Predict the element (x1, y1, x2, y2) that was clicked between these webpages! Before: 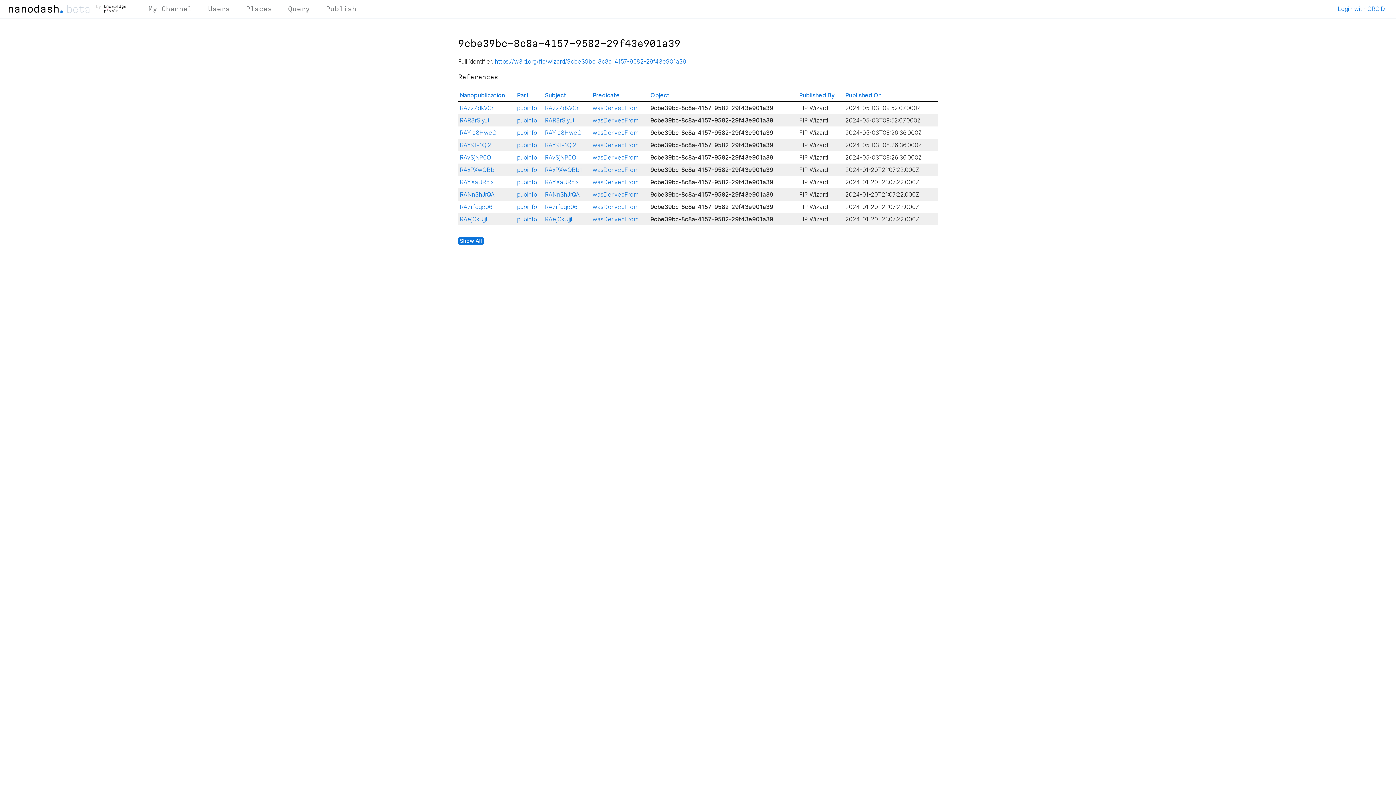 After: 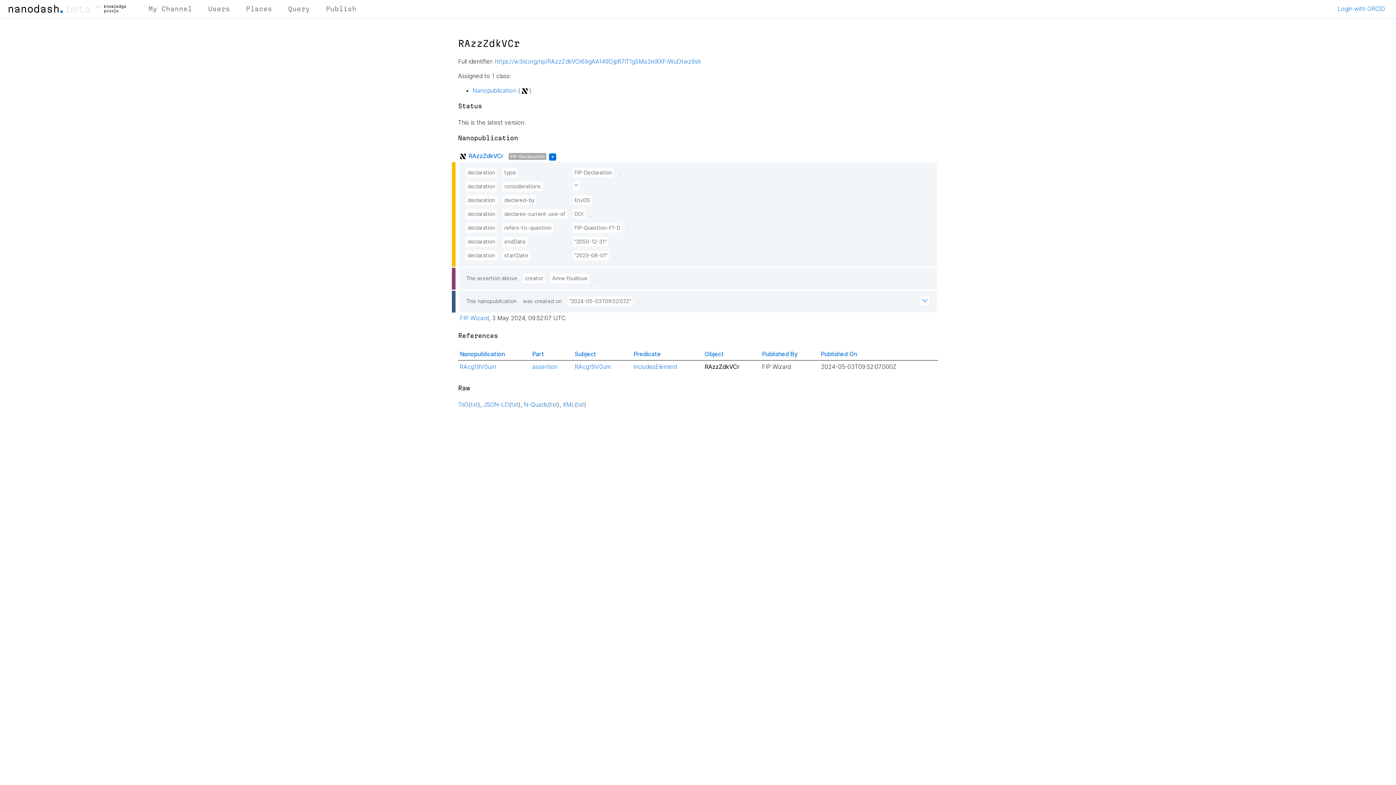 Action: bbox: (545, 118, 578, 126) label: RAzzZdkVCr